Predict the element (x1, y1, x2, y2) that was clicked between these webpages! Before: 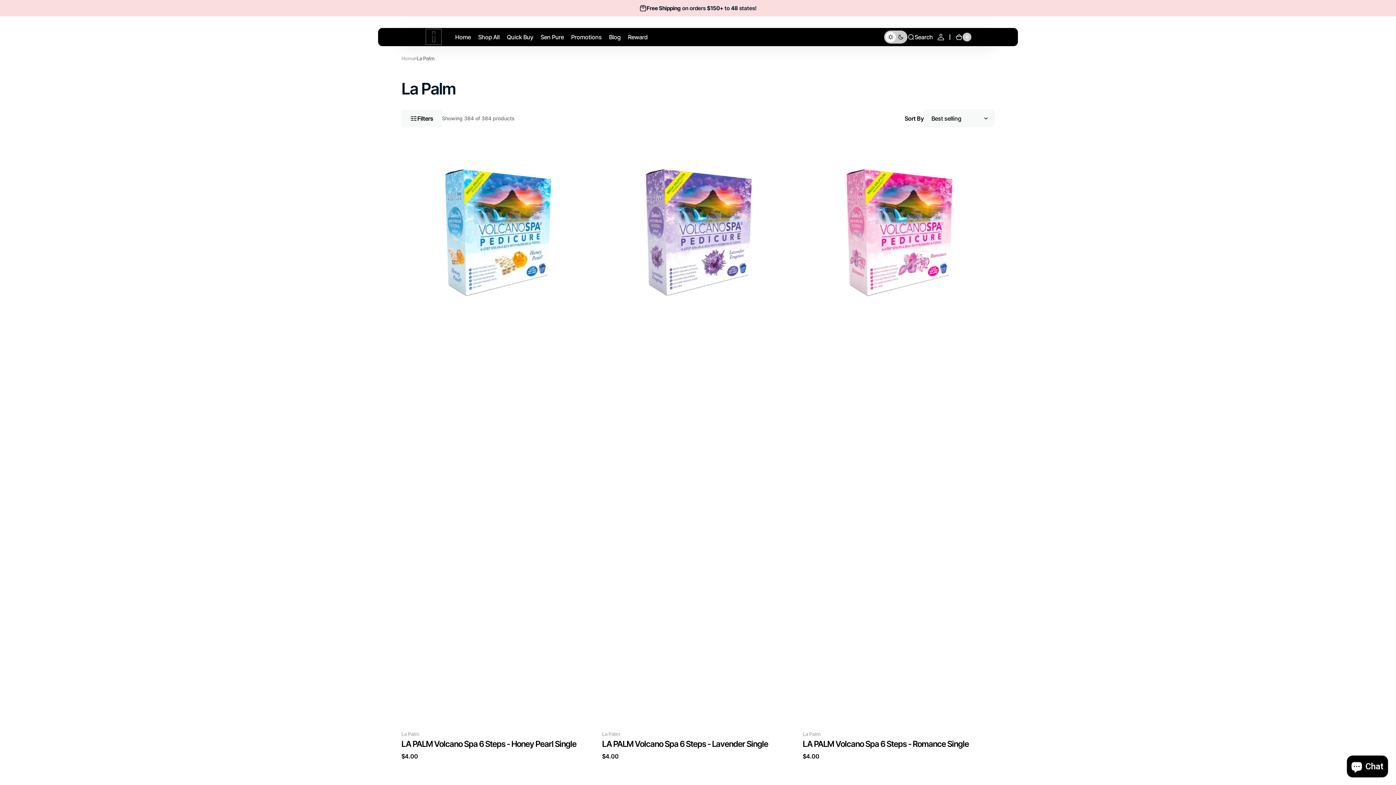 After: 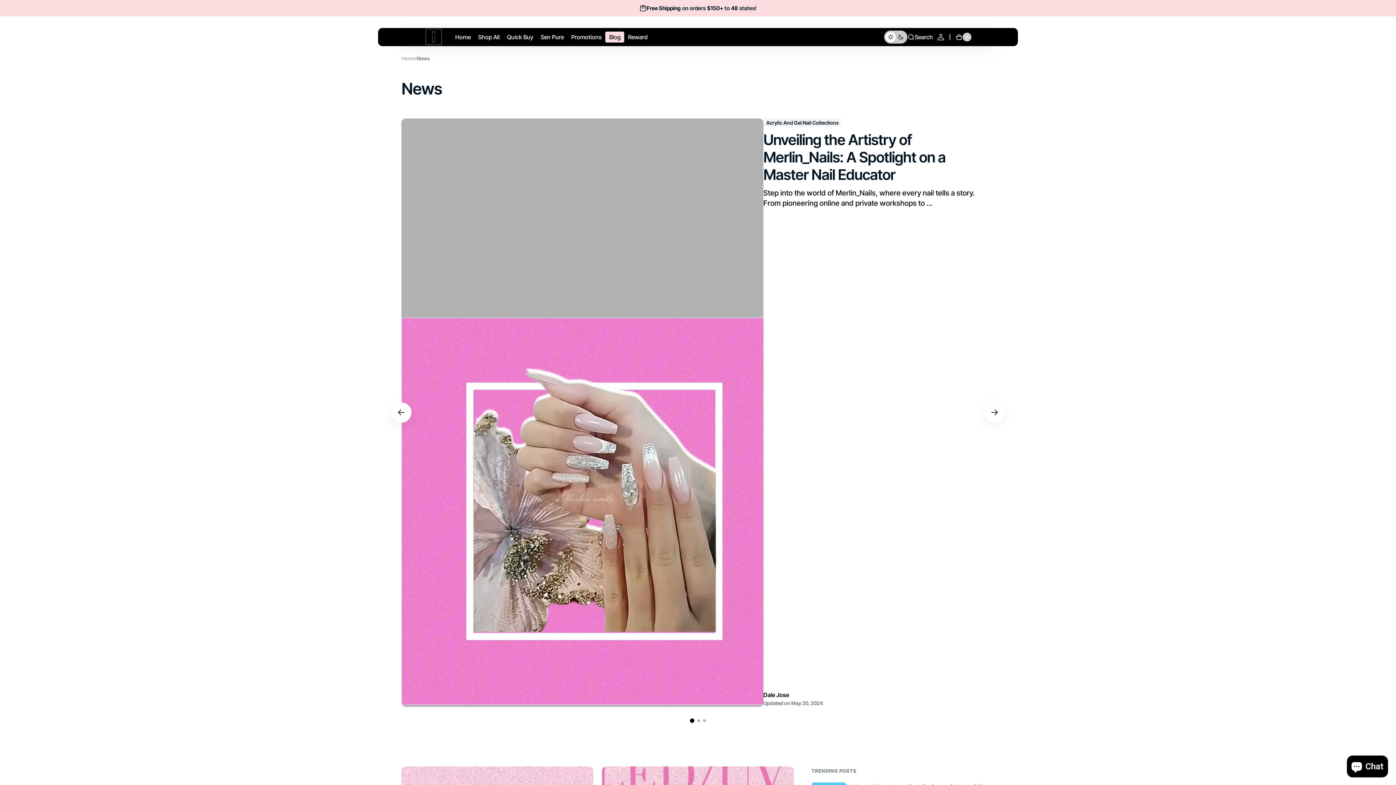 Action: bbox: (605, 29, 624, 45) label: Blog